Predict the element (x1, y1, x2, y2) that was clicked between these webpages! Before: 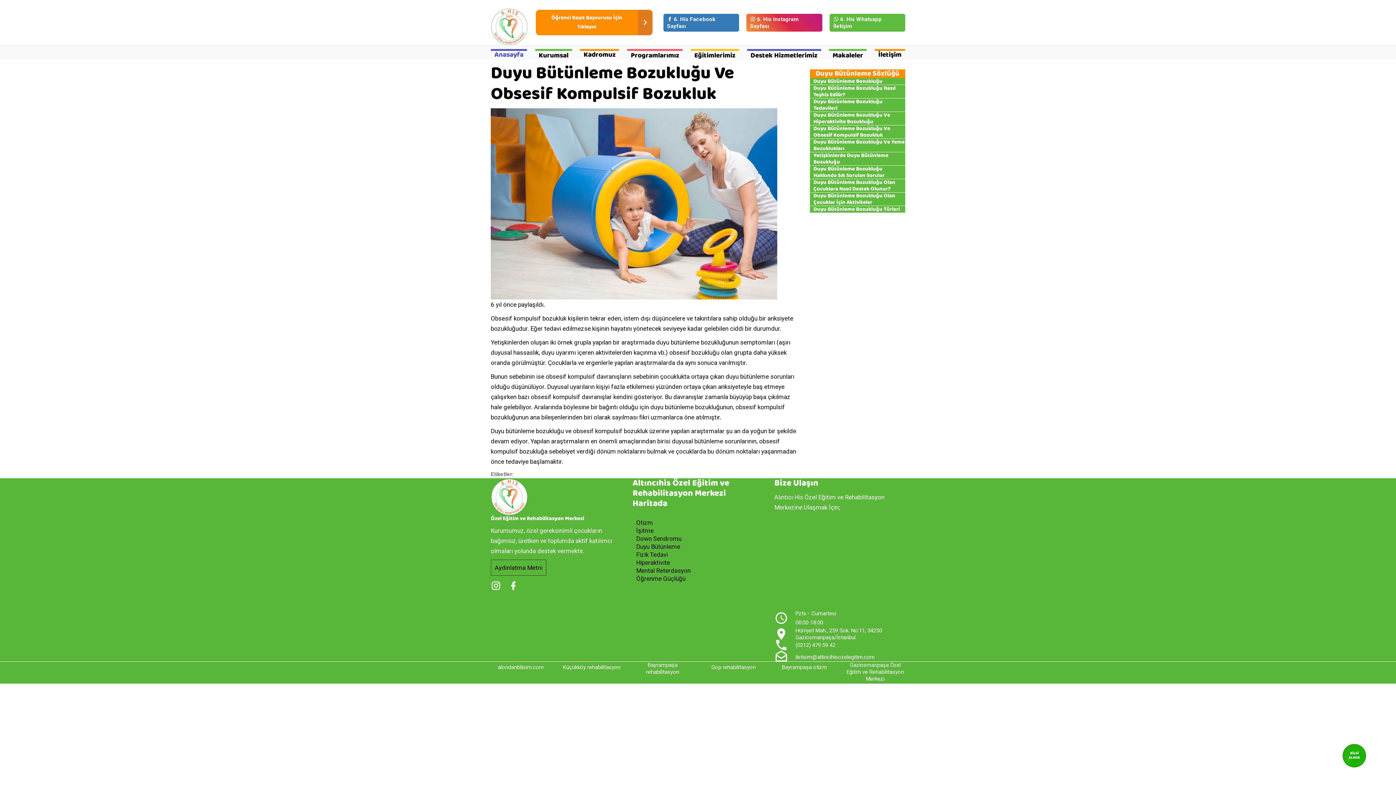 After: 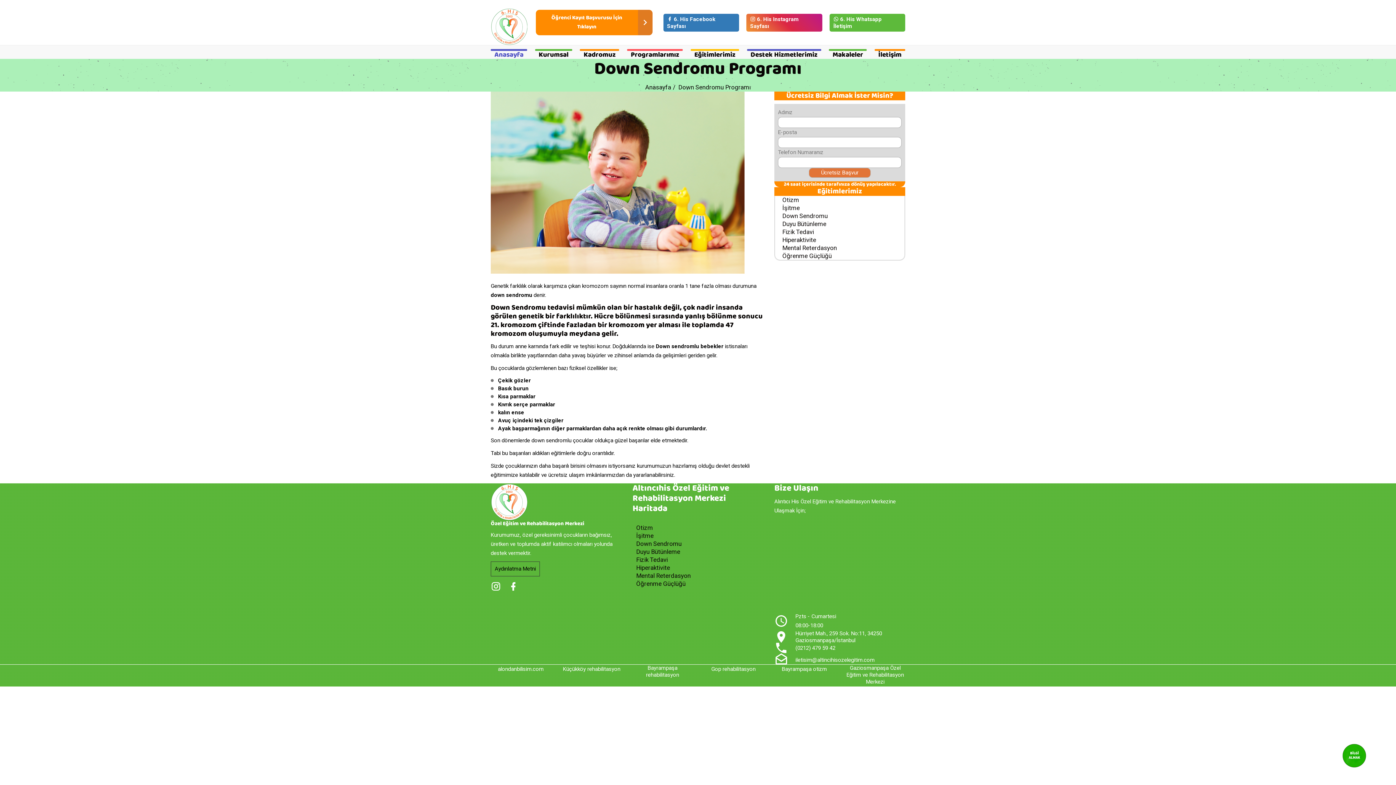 Action: label: Down Sendromu bbox: (629, 534, 767, 542)